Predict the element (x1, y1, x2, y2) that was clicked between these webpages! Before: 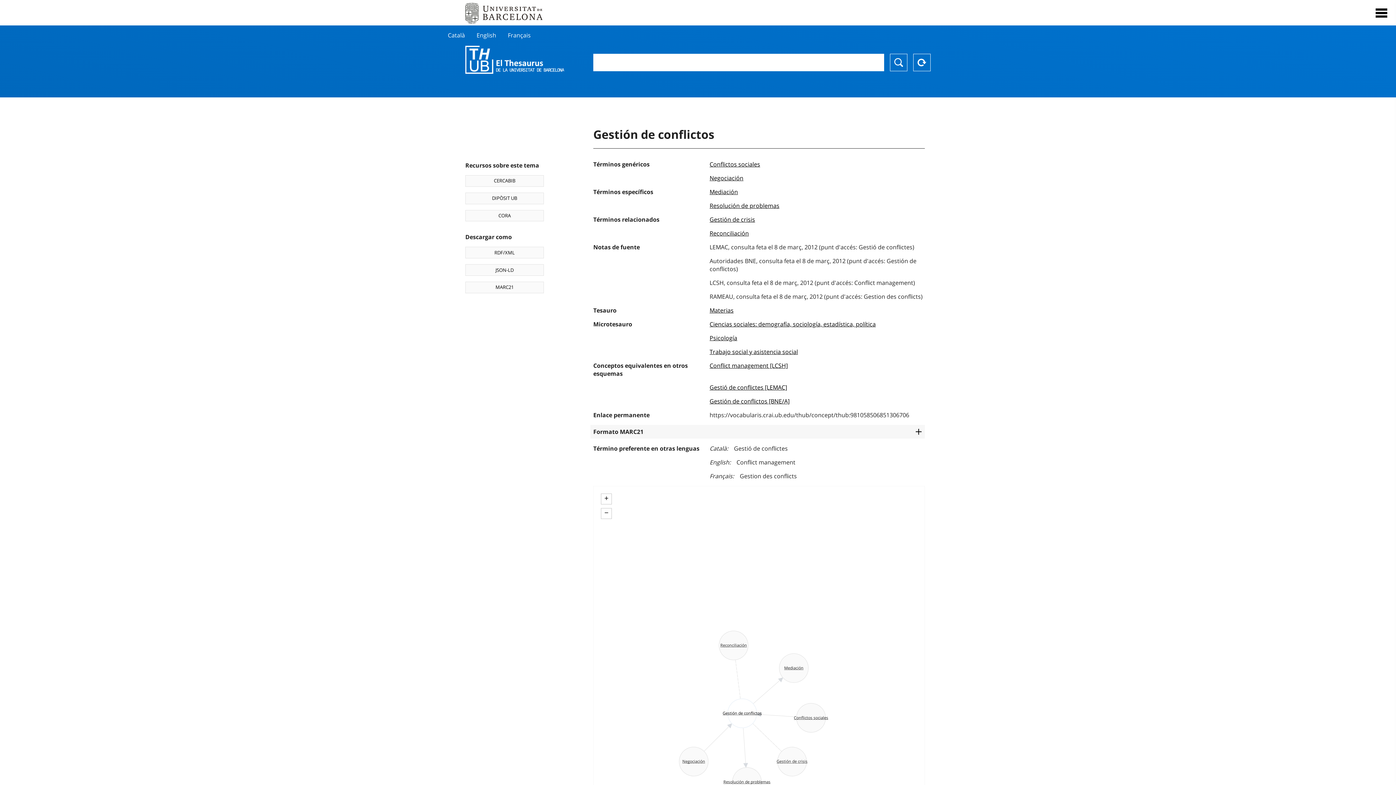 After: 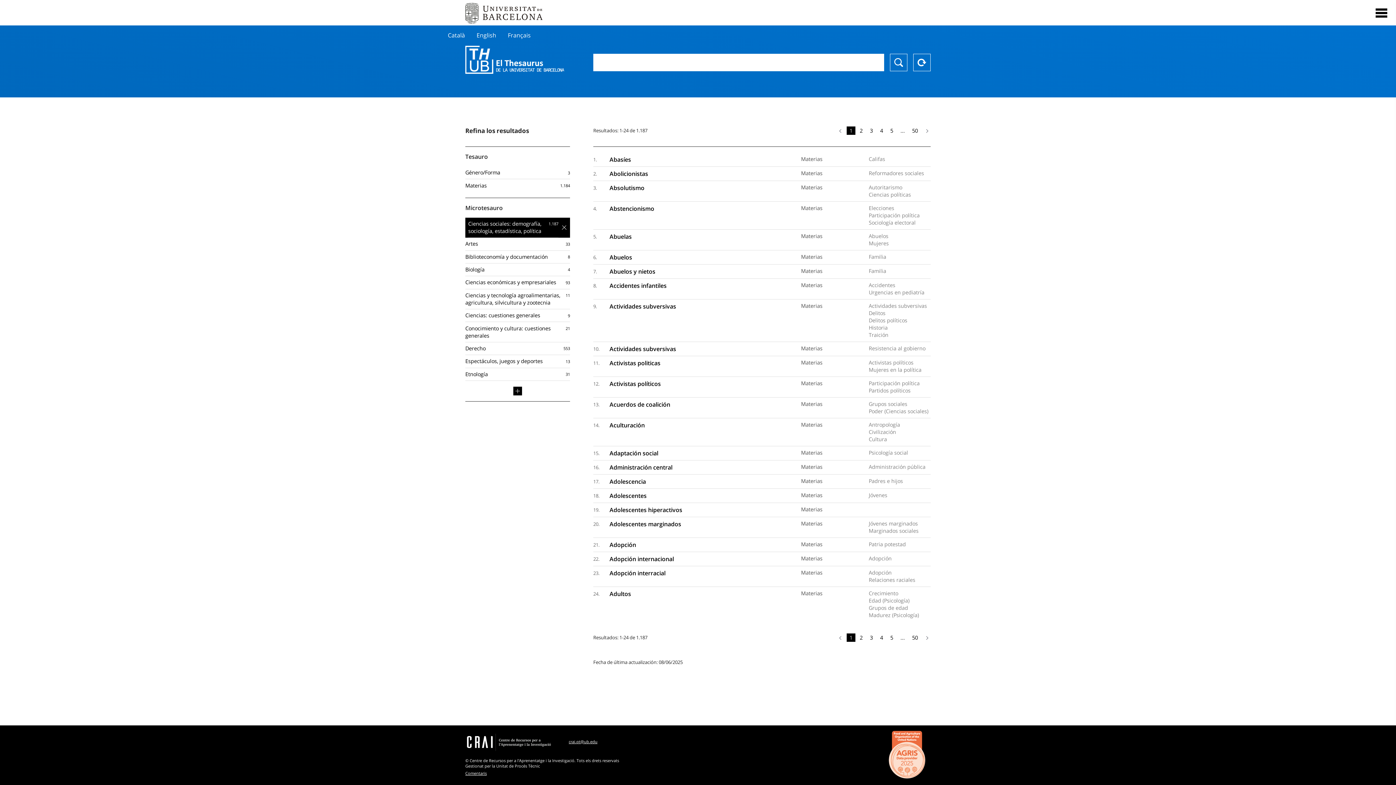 Action: bbox: (709, 320, 876, 328) label: Ciencias sociales: demografía, sociología, estadística, política